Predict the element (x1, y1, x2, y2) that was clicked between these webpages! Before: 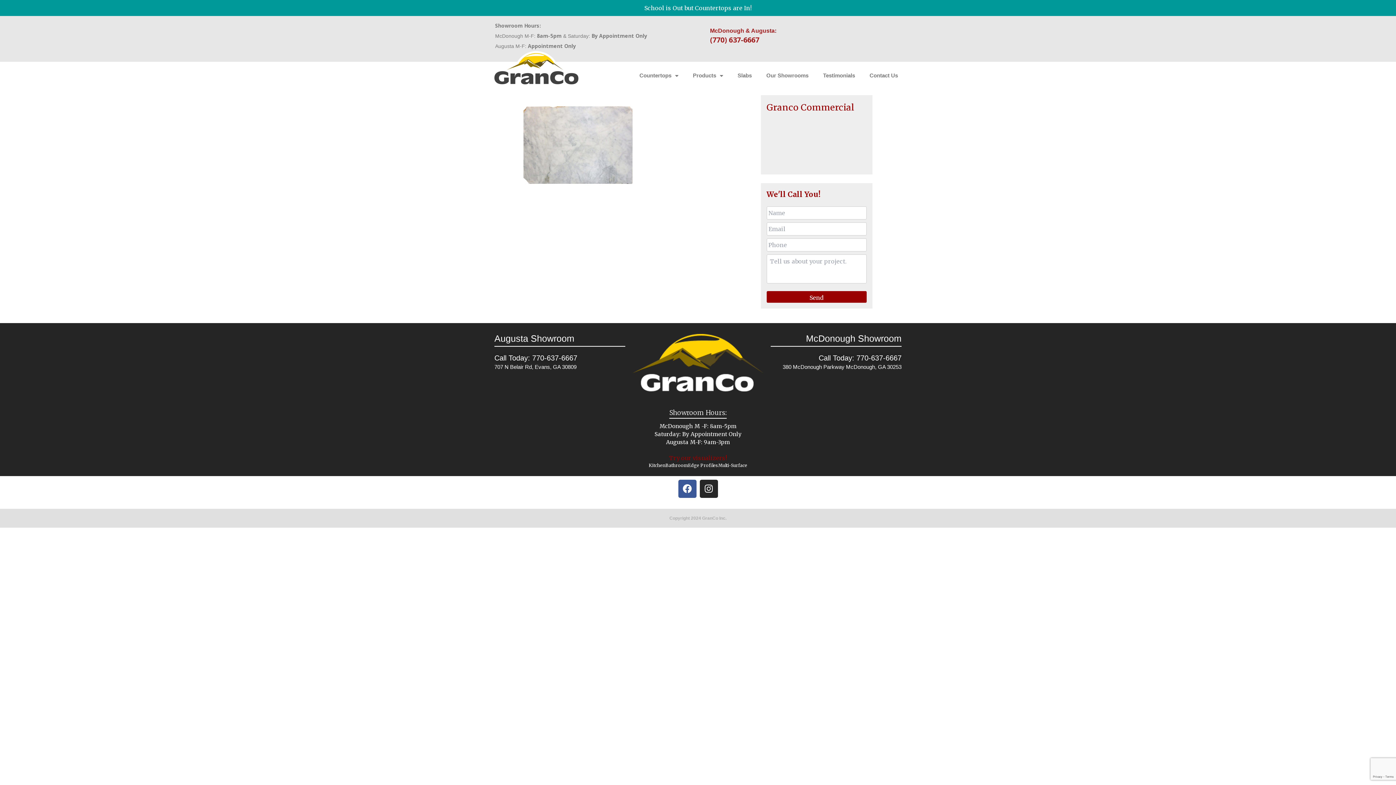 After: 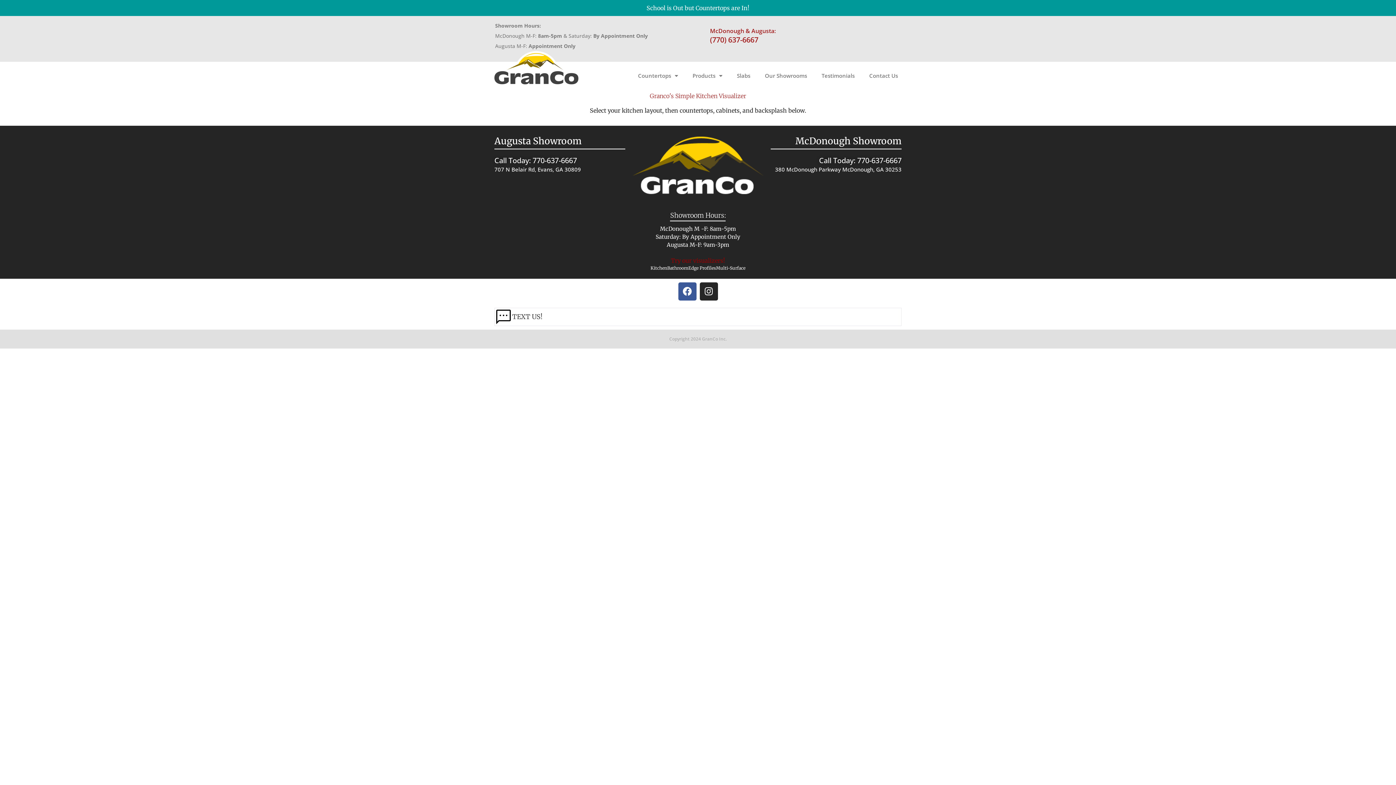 Action: bbox: (648, 462, 665, 468) label: Kitchen